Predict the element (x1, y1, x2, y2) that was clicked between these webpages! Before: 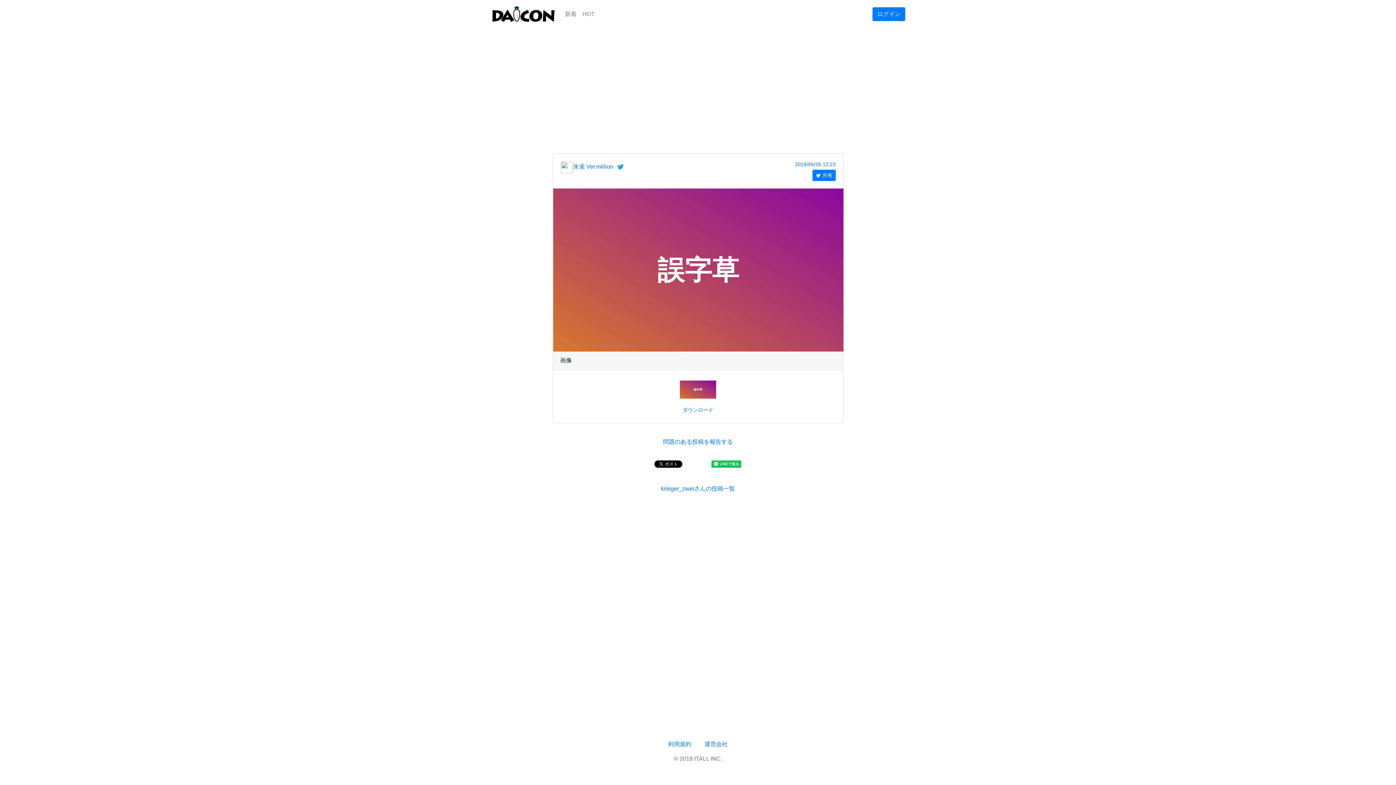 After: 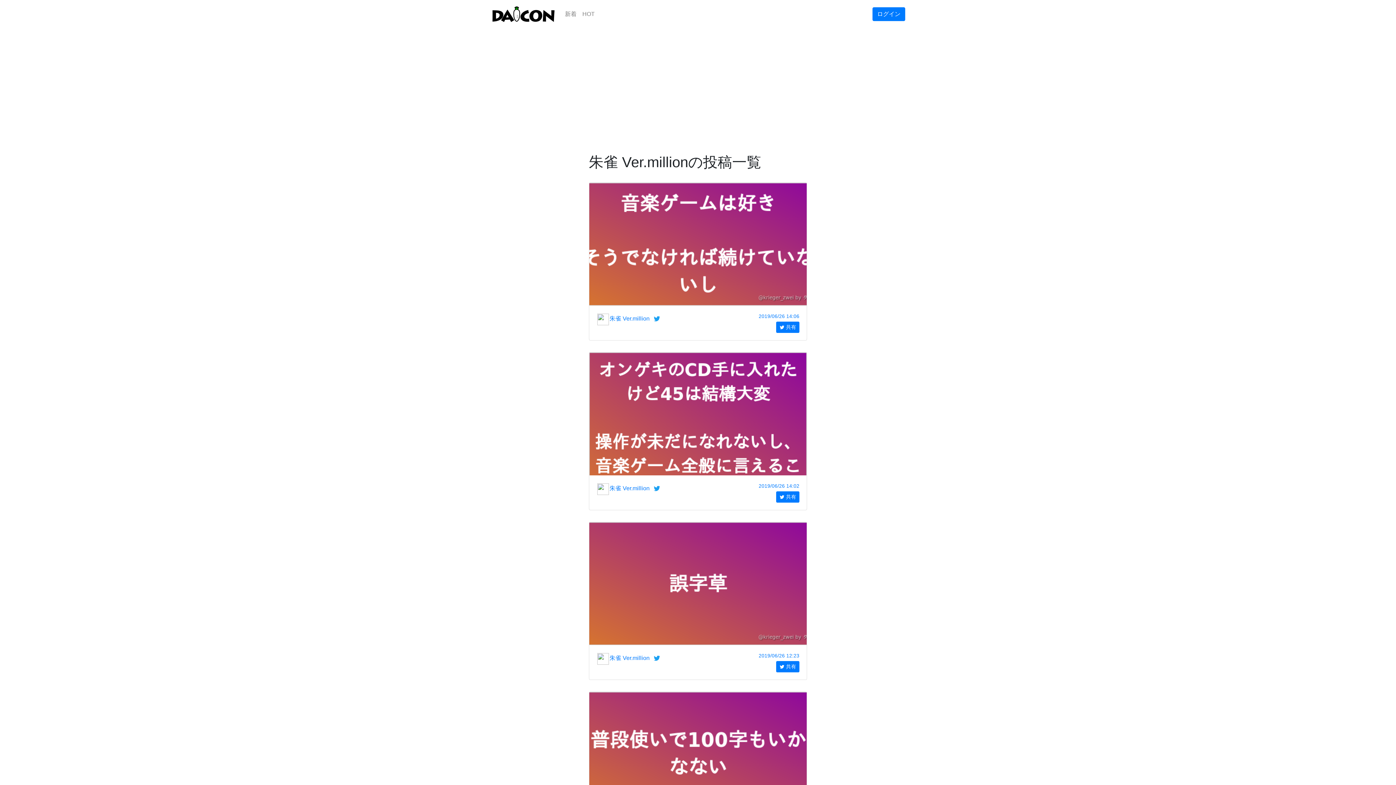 Action: bbox: (560, 163, 572, 169)